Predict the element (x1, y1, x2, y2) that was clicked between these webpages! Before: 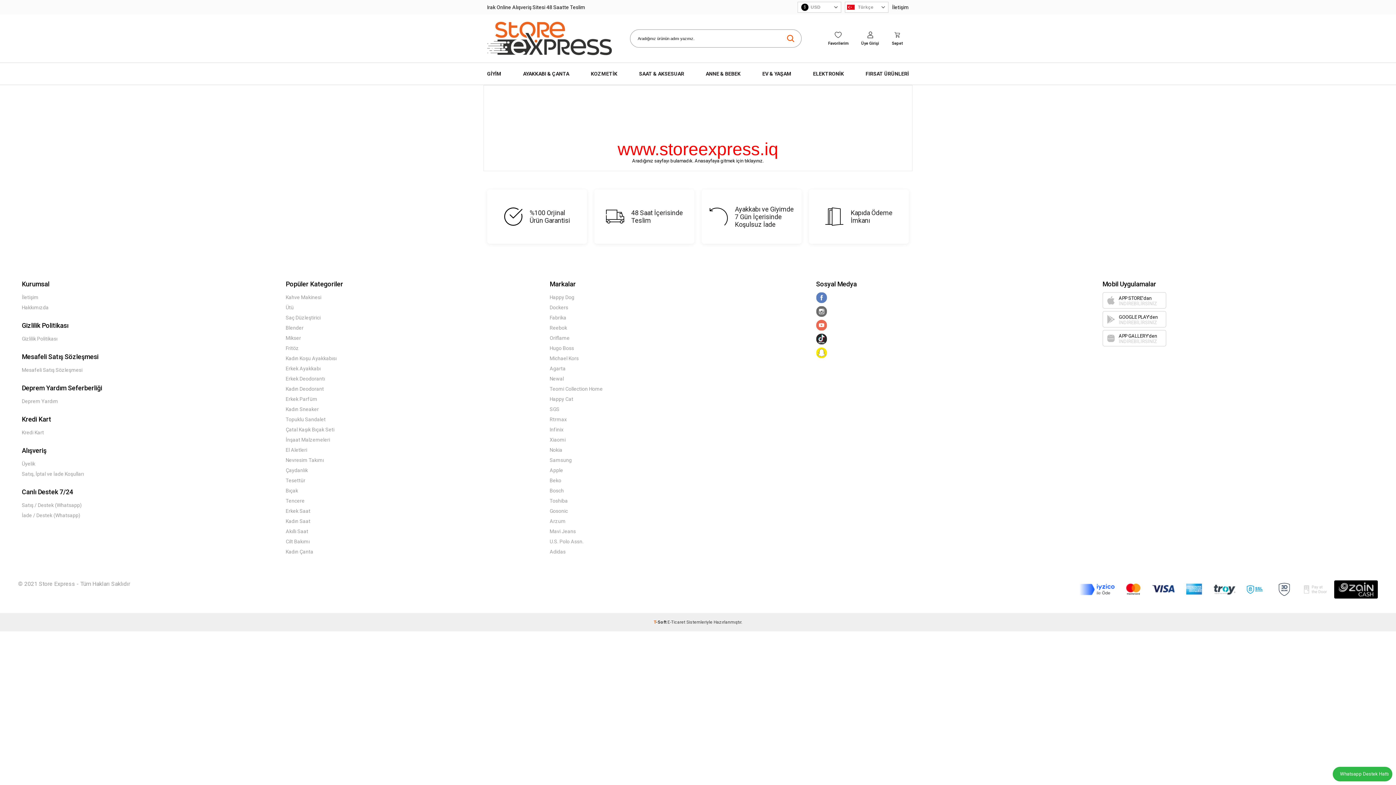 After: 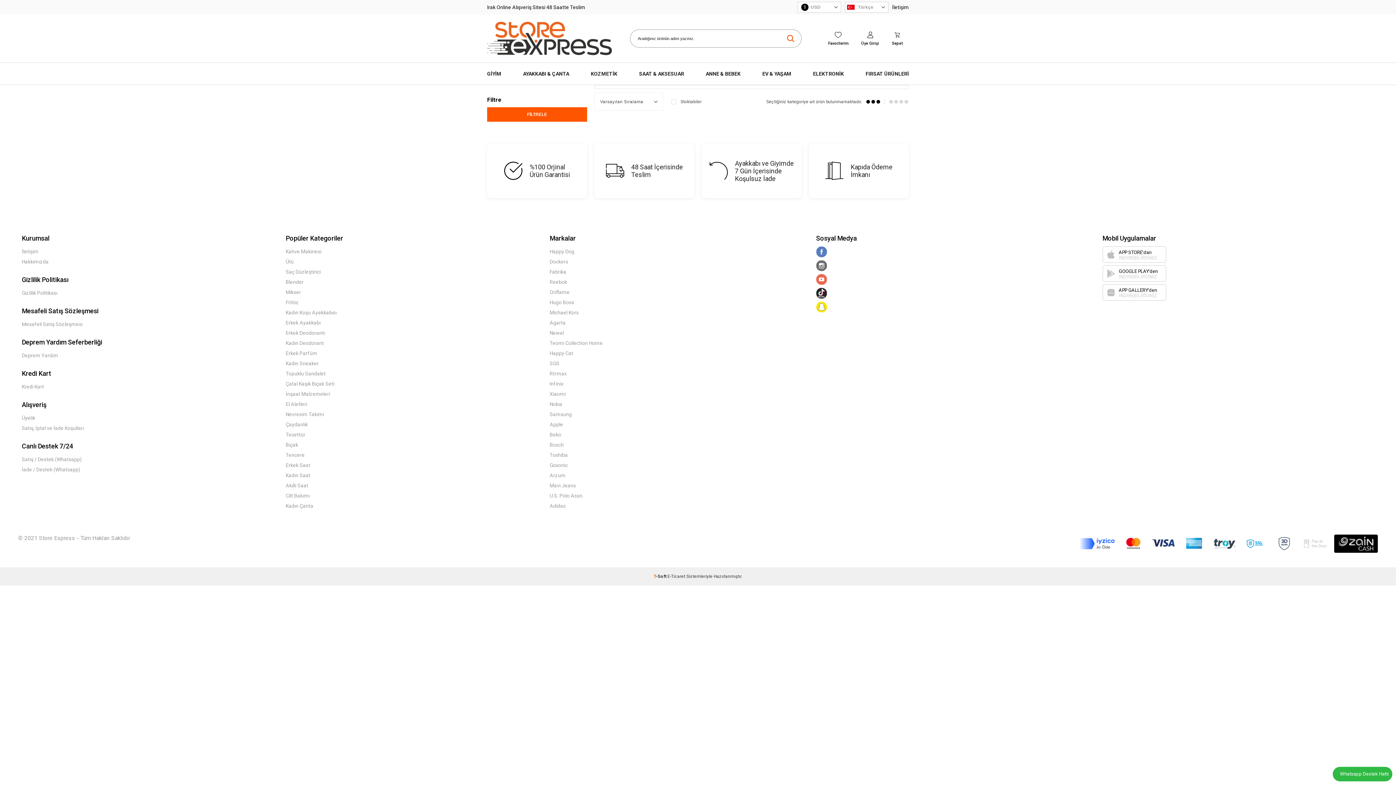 Action: bbox: (549, 314, 566, 320) label: Fabrika